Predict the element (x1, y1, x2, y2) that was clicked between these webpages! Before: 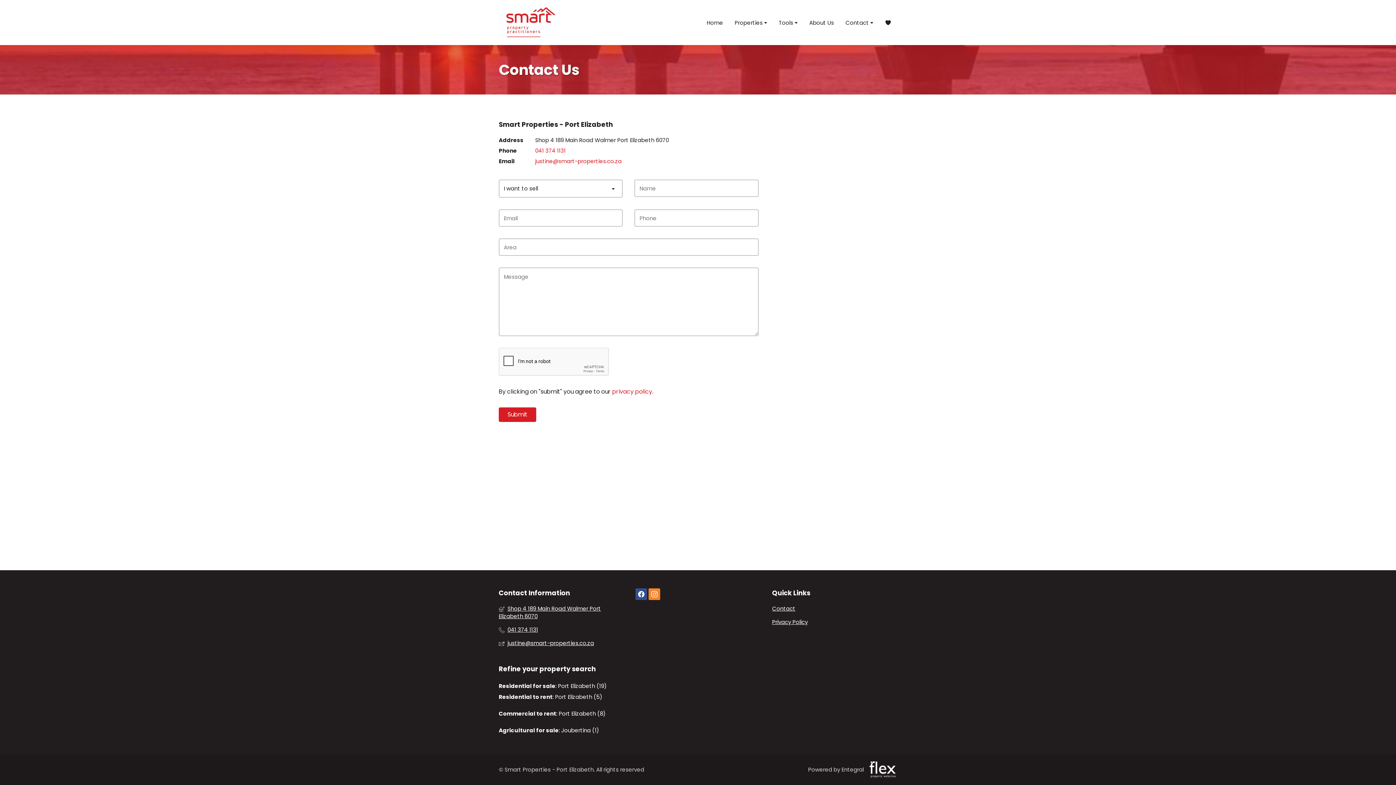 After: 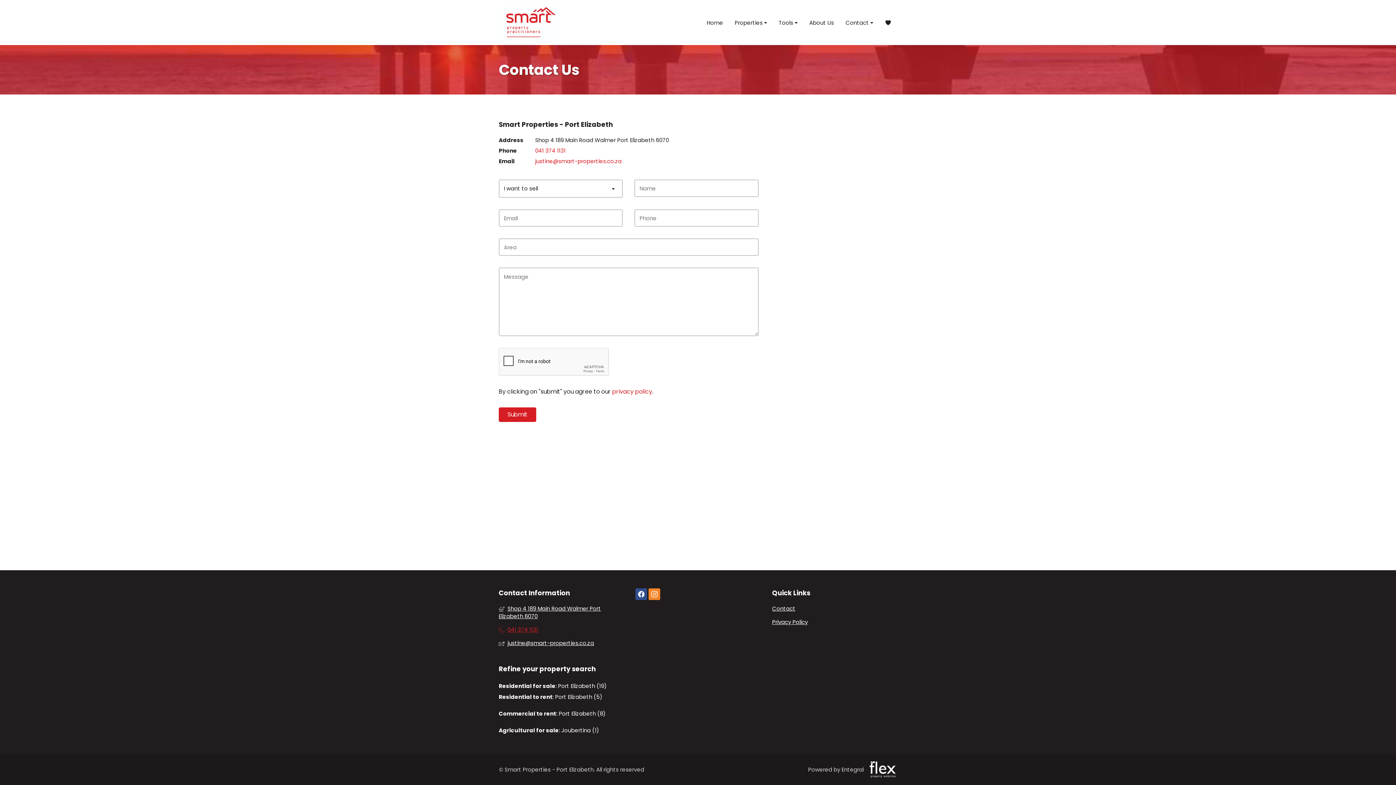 Action: label:  041 374 1131 bbox: (498, 626, 623, 633)